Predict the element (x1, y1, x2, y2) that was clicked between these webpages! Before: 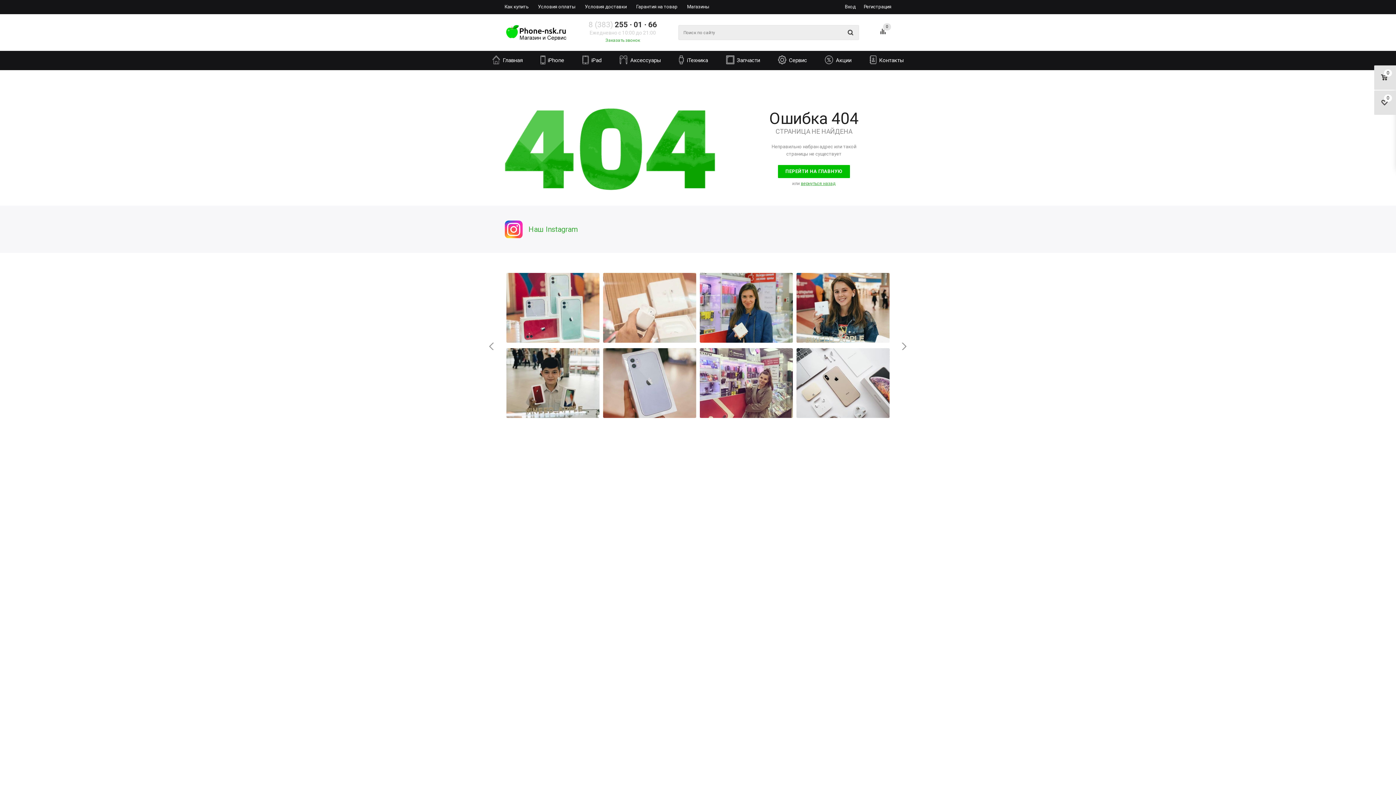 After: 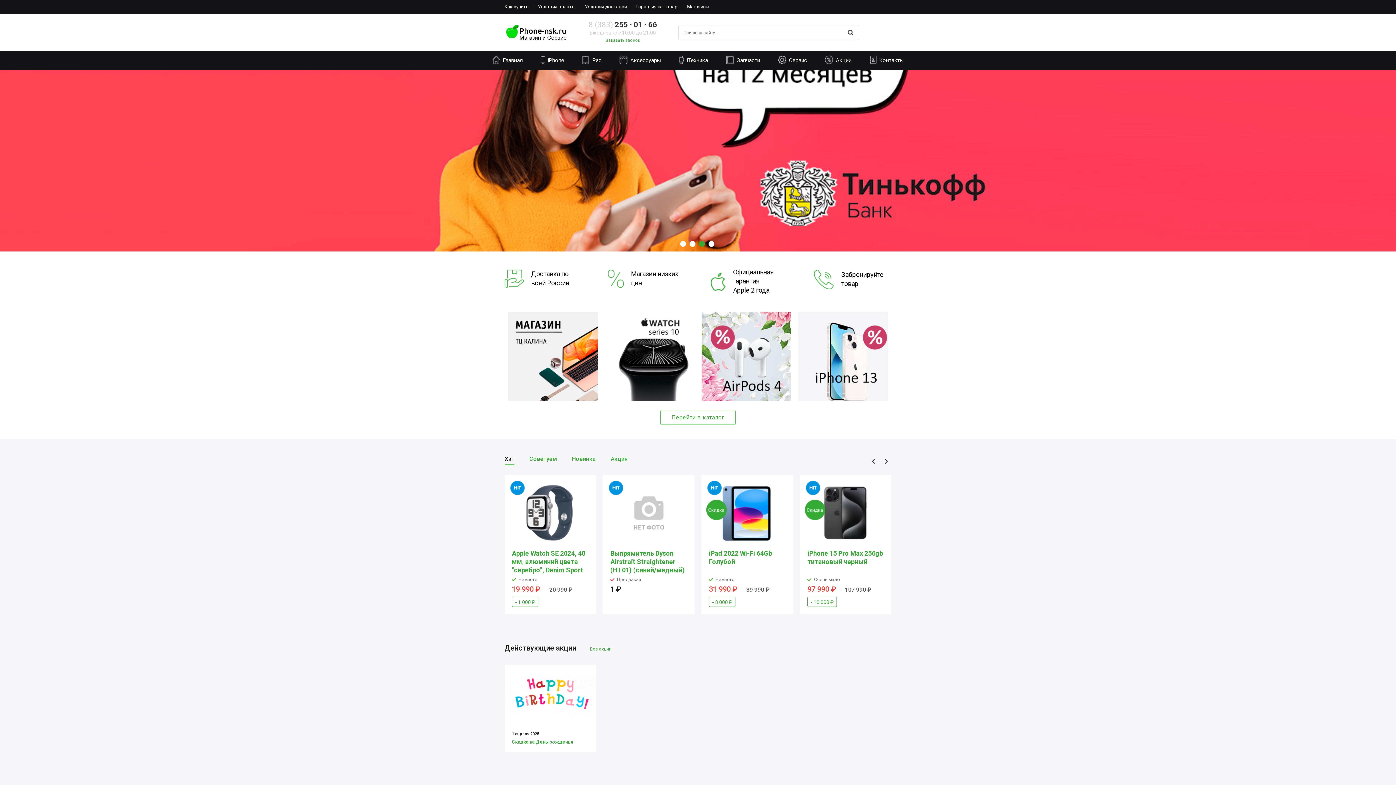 Action: bbox: (778, 165, 850, 178) label: ПЕРЕЙТИ НА ГЛАВНУЮ